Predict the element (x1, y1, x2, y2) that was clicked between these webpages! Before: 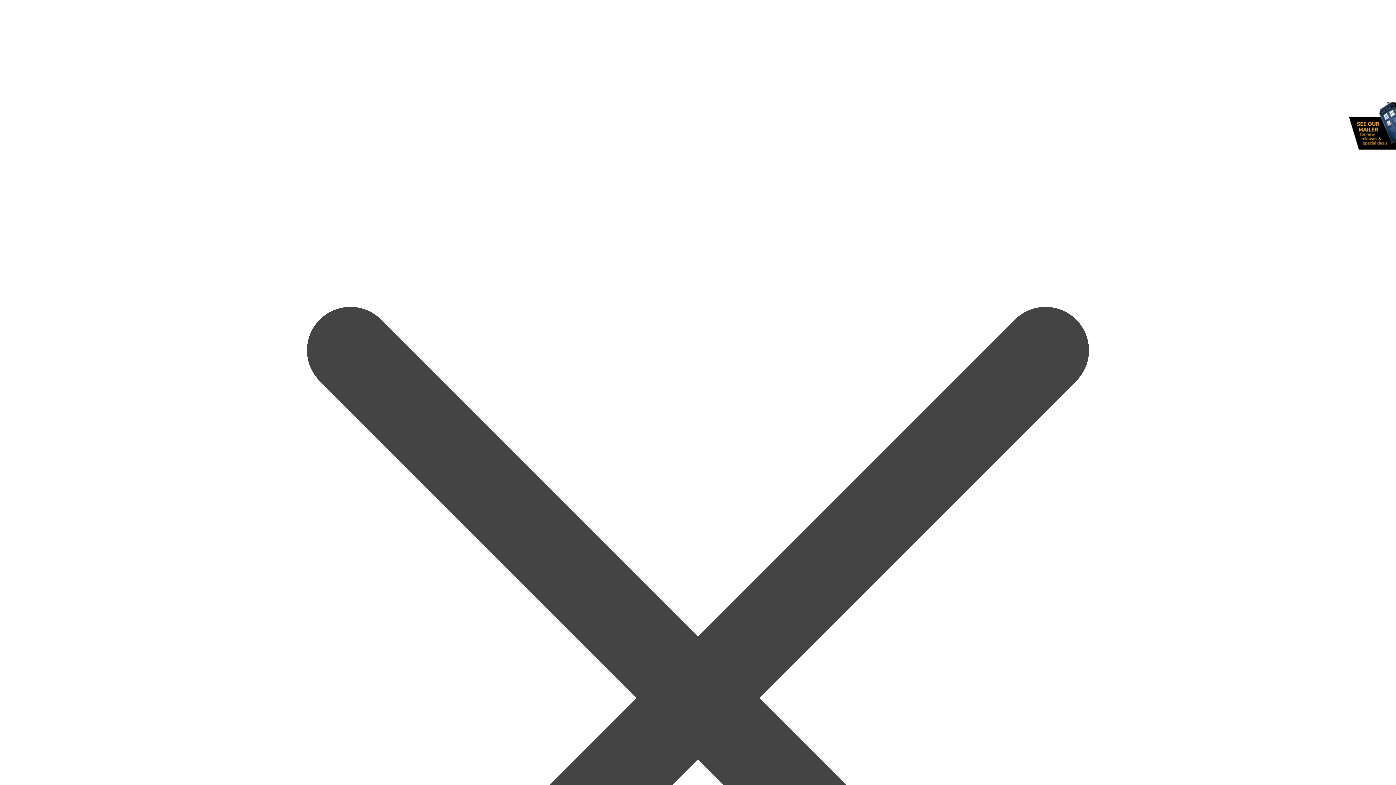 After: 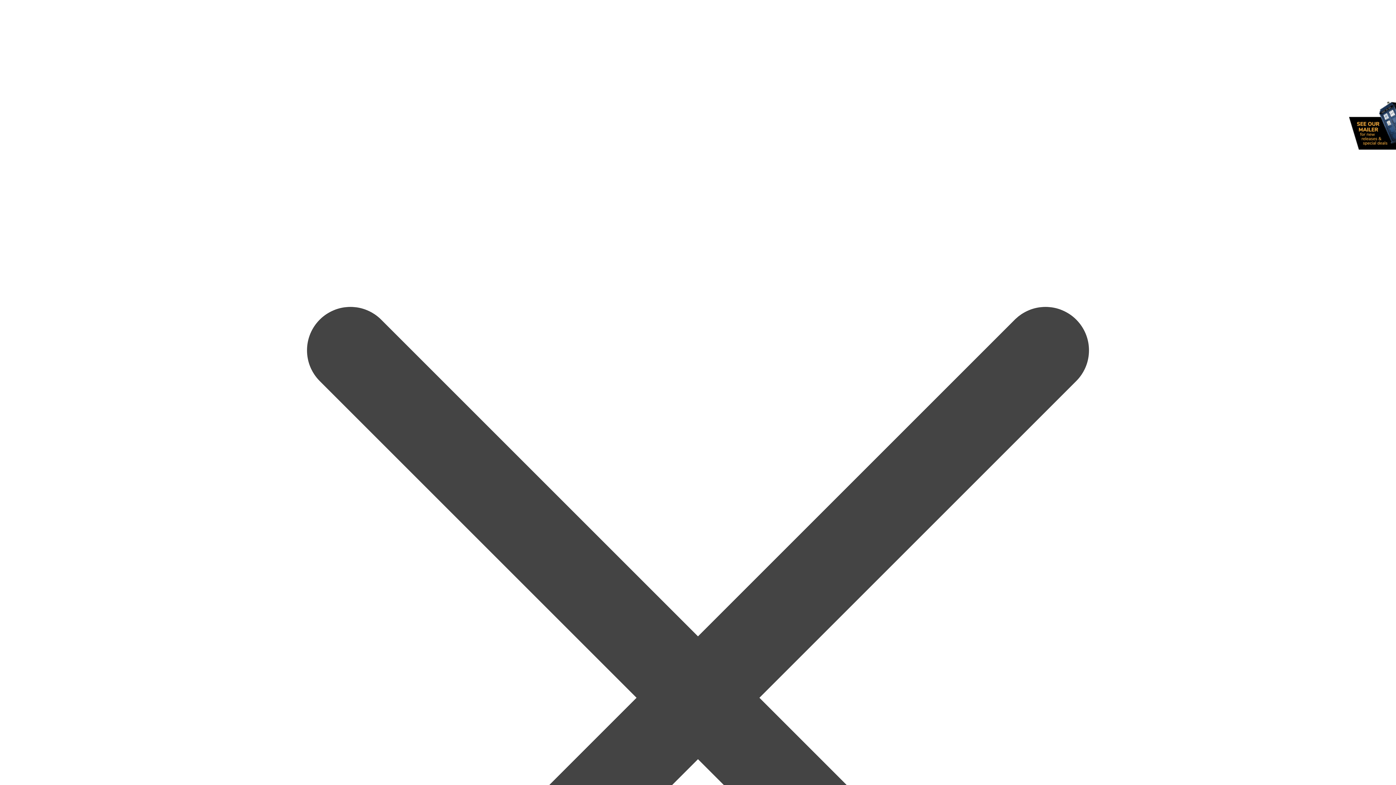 Action: bbox: (1349, 144, 1396, 150)